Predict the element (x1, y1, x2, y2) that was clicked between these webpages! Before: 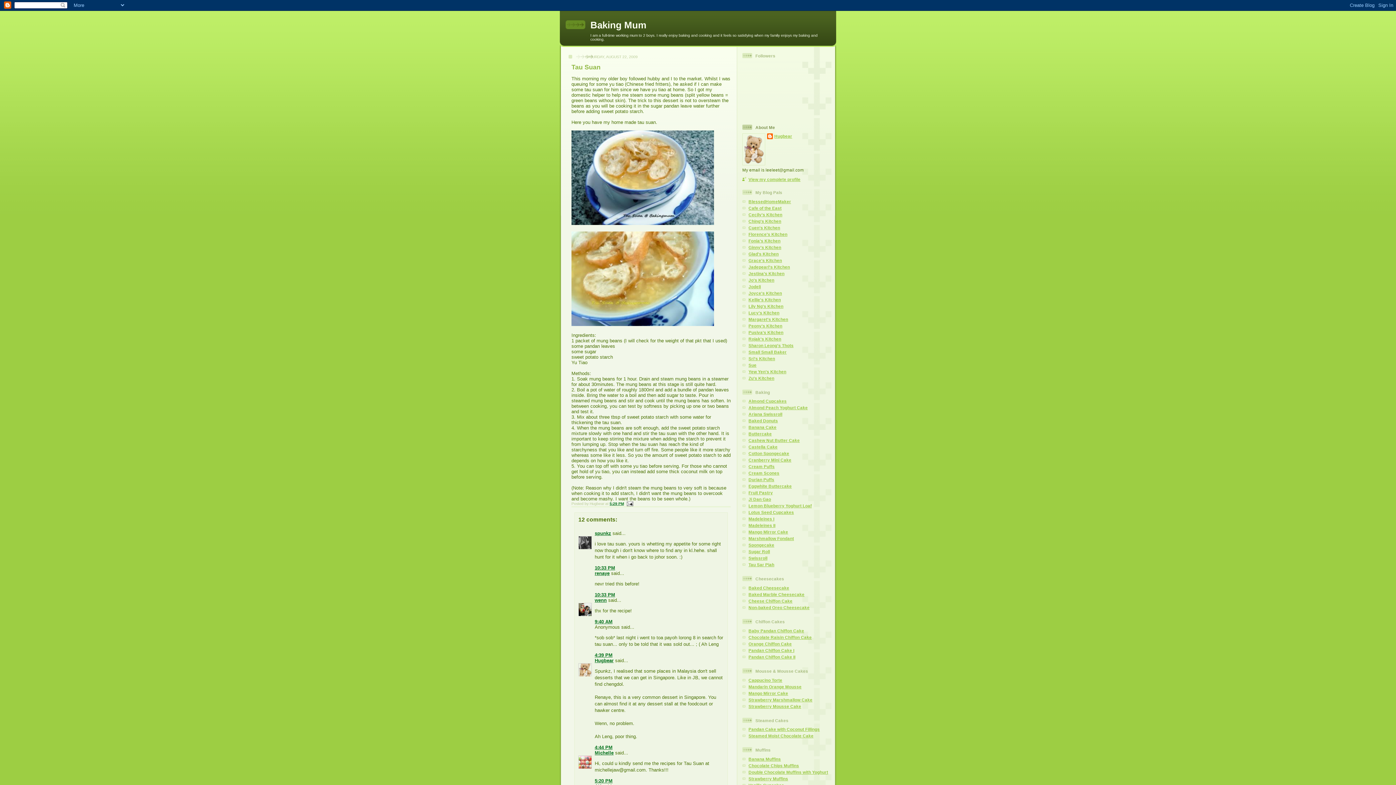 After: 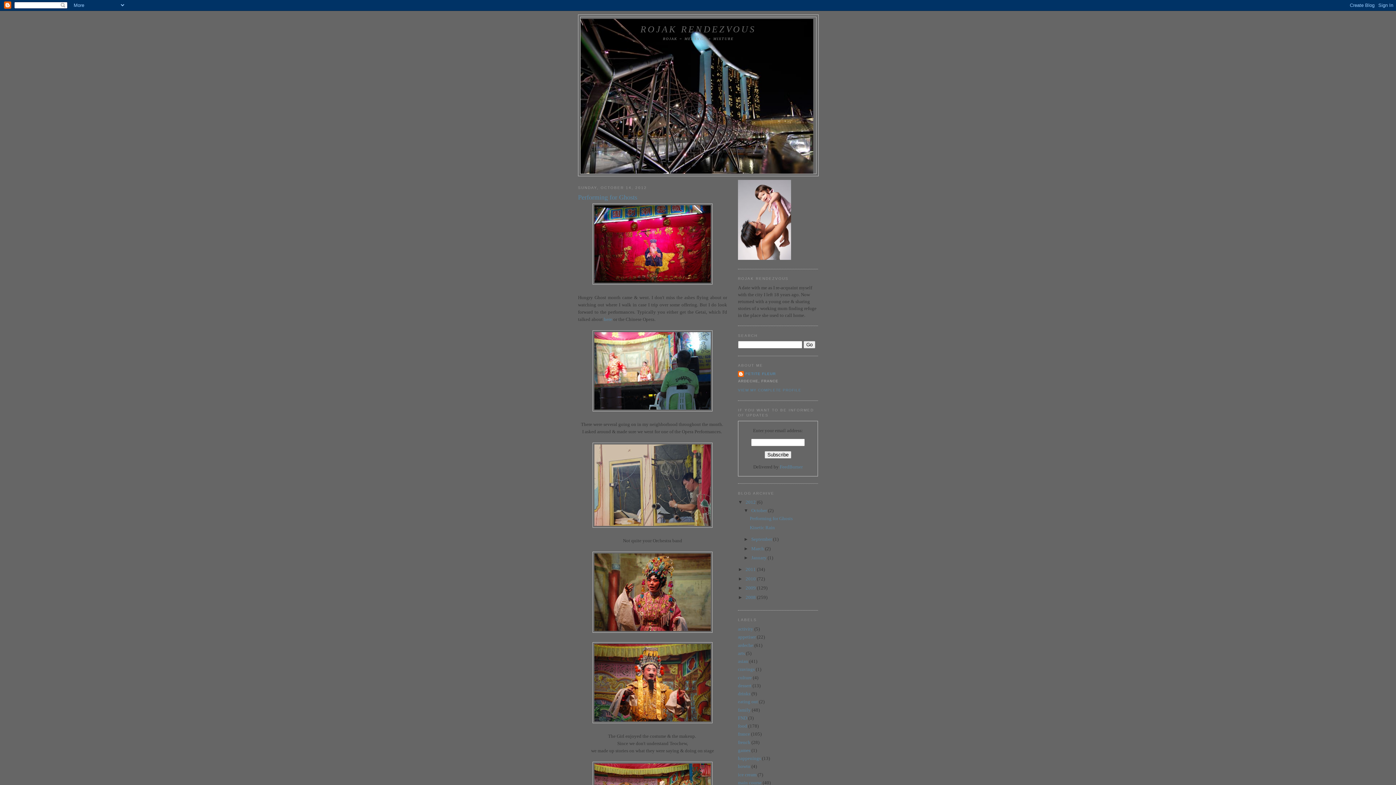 Action: bbox: (748, 336, 781, 341) label: Rojak's Kitchen